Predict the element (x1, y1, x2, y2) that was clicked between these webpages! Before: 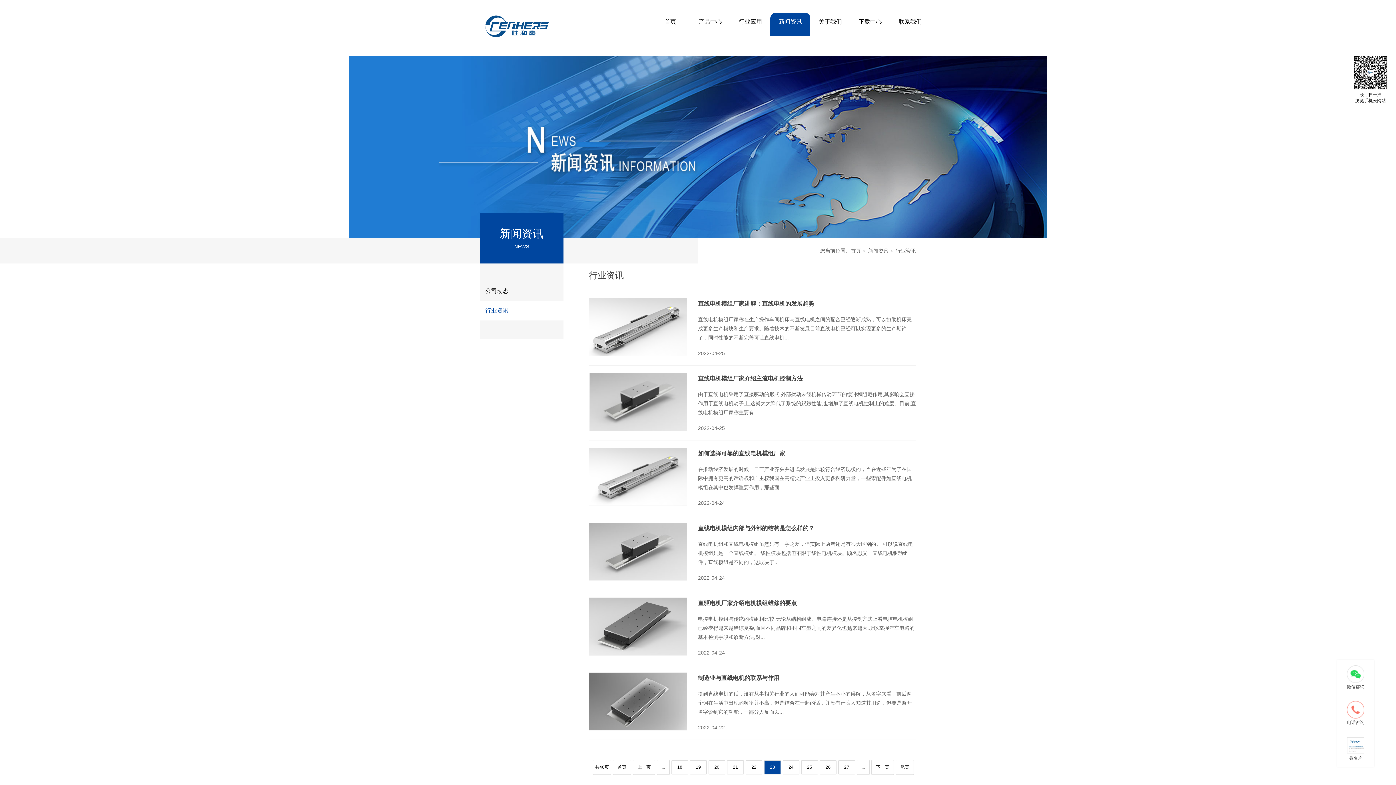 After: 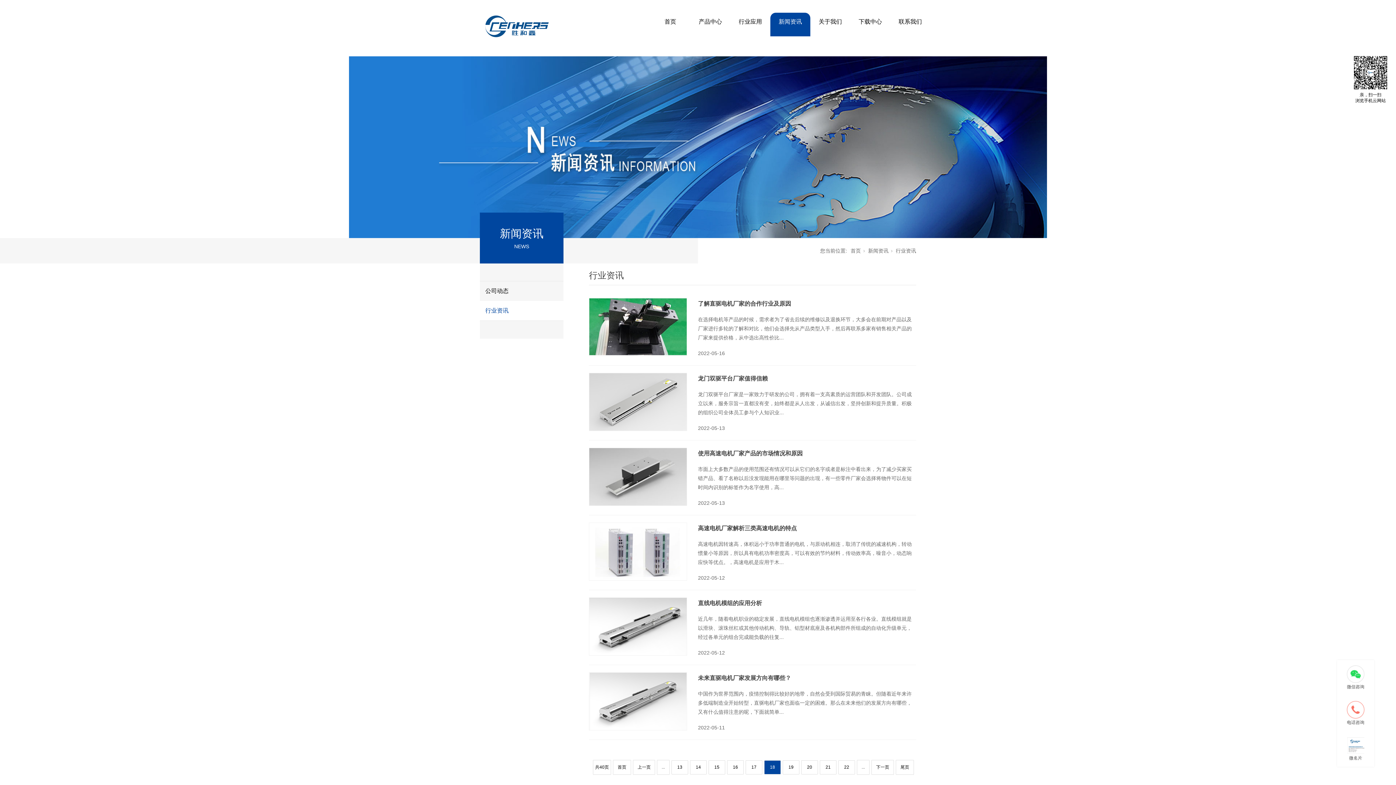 Action: bbox: (674, 765, 685, 770) label: 18